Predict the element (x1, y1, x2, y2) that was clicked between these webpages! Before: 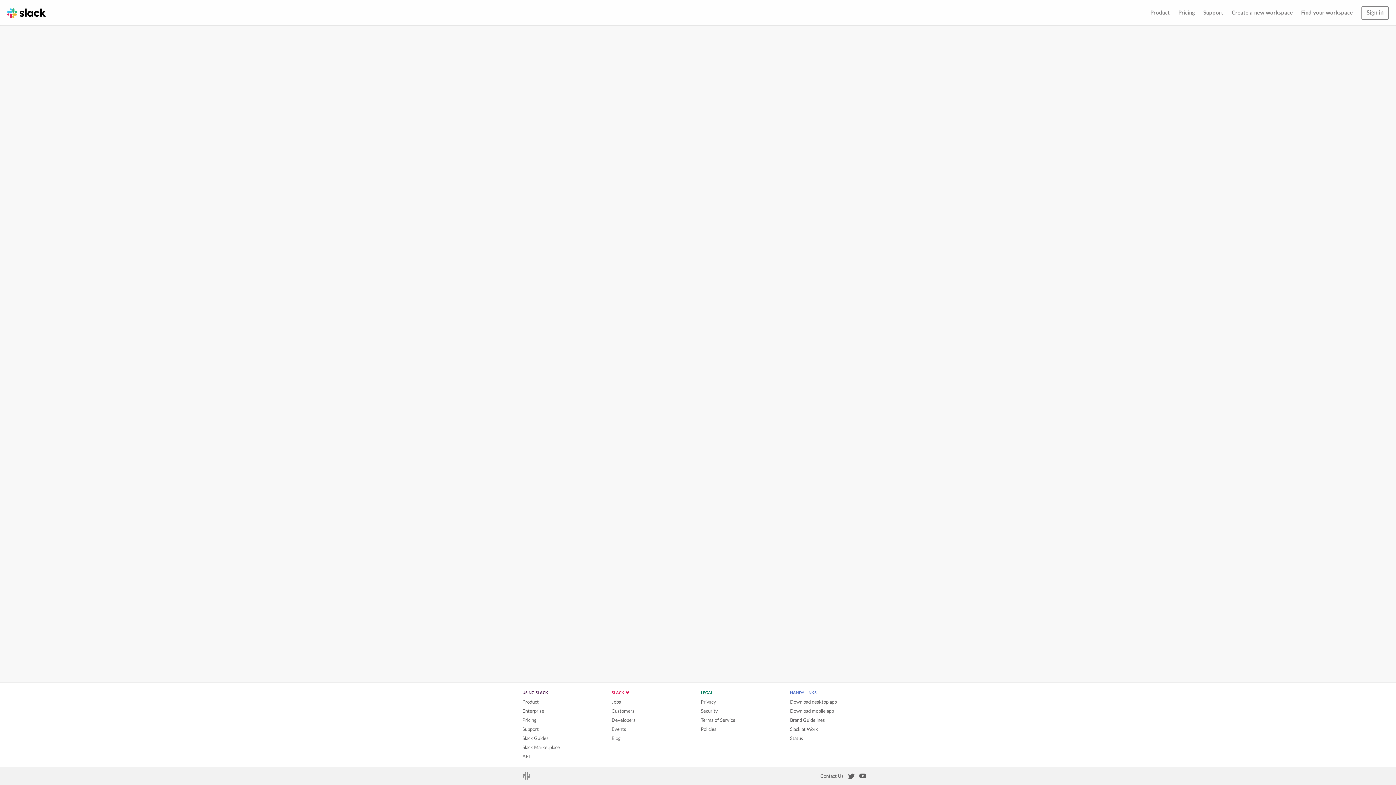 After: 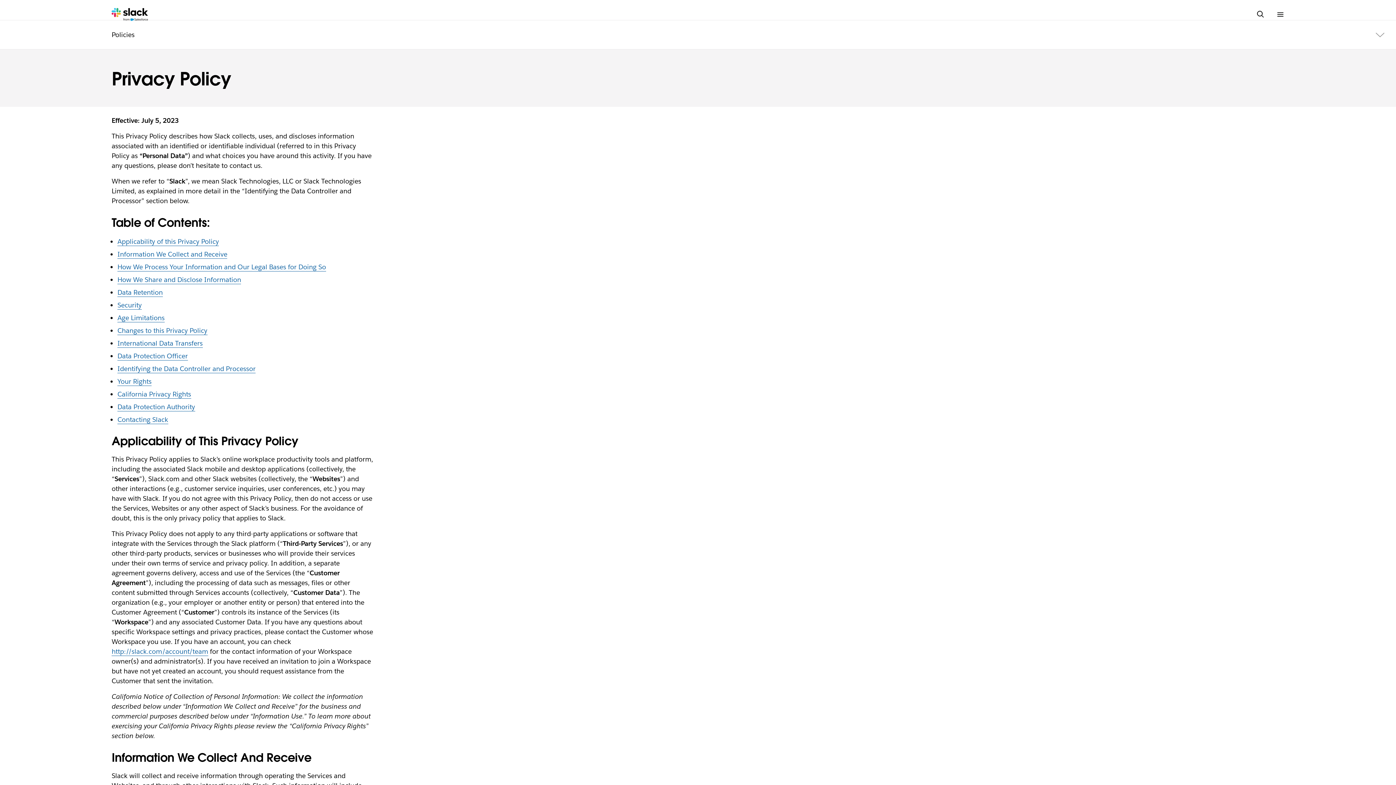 Action: bbox: (700, 700, 716, 705) label: Privacy